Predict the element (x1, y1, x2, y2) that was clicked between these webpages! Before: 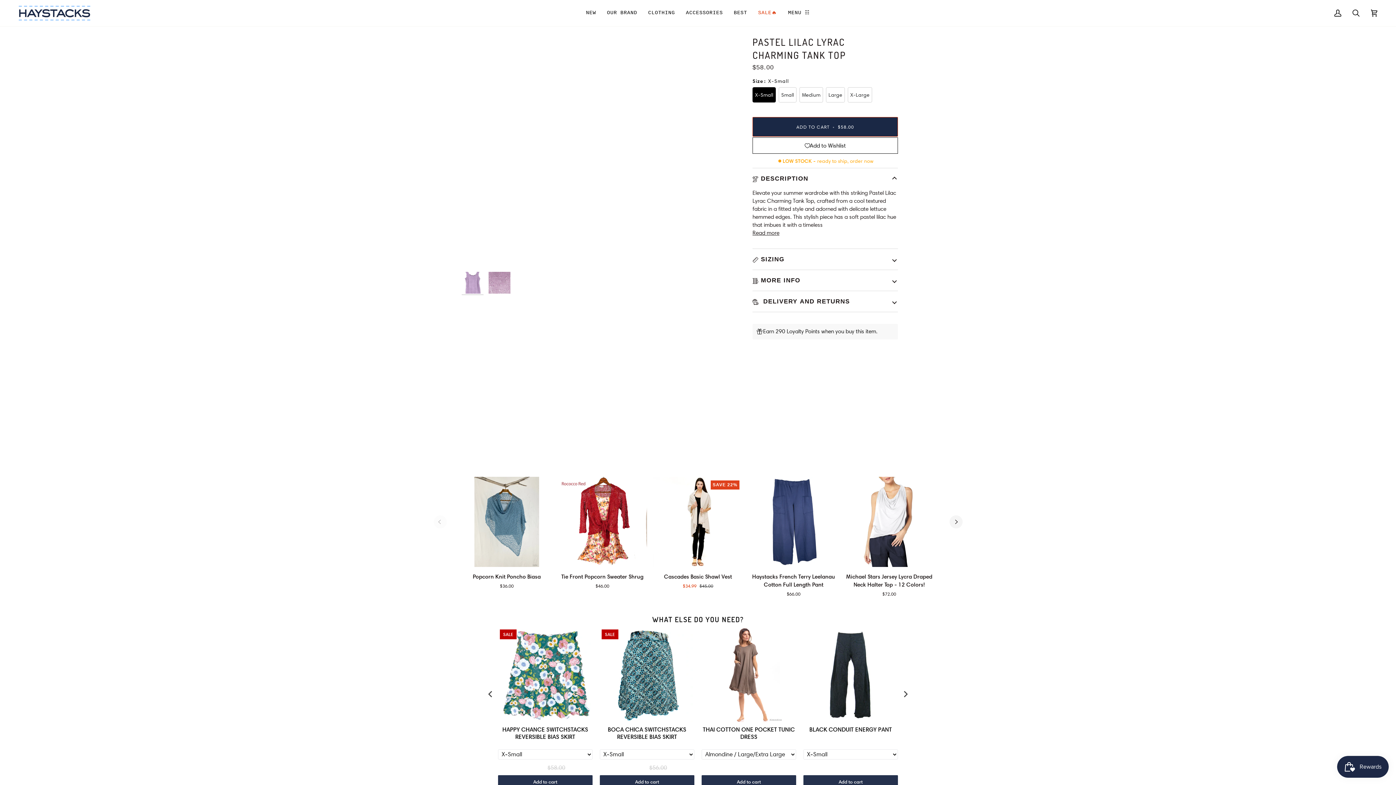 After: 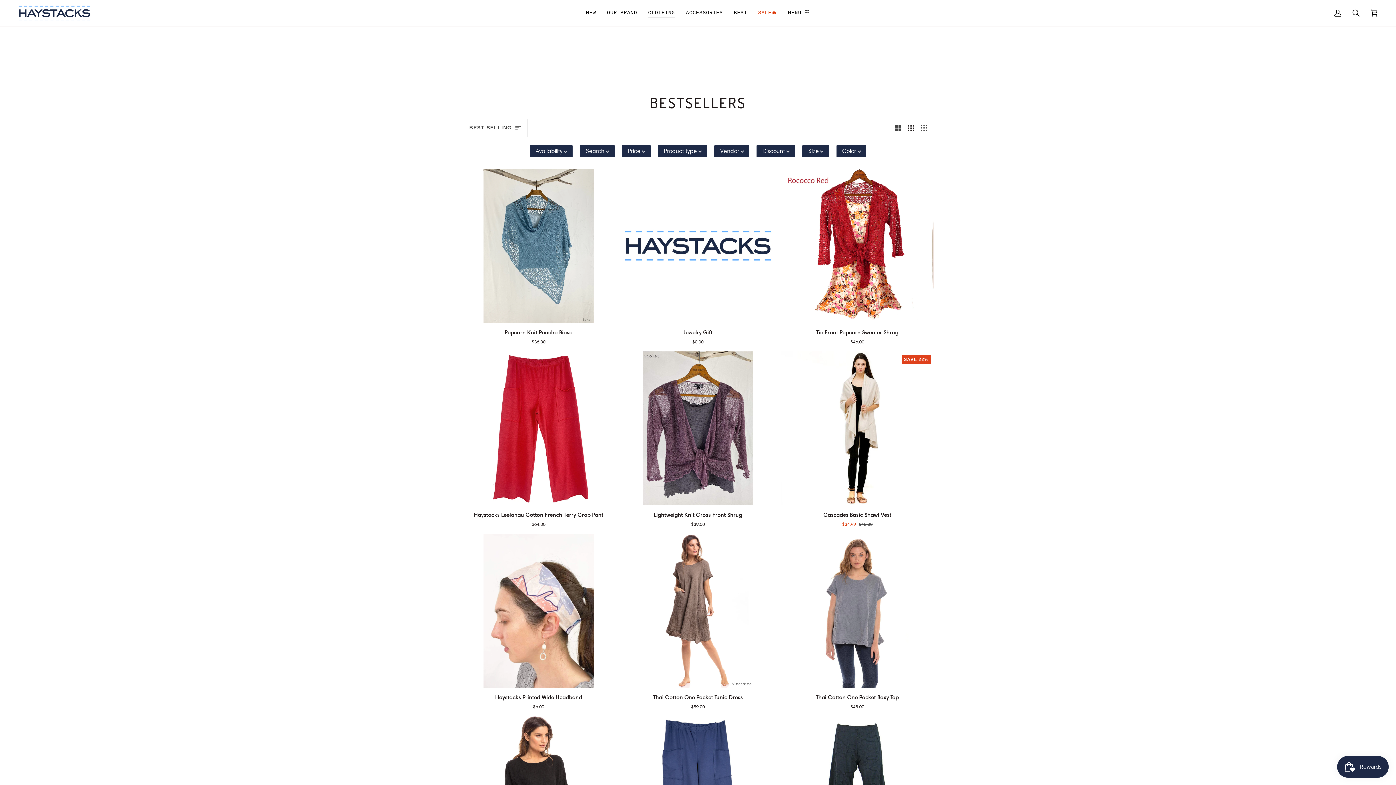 Action: bbox: (642, 0, 680, 26) label: CLOTHING